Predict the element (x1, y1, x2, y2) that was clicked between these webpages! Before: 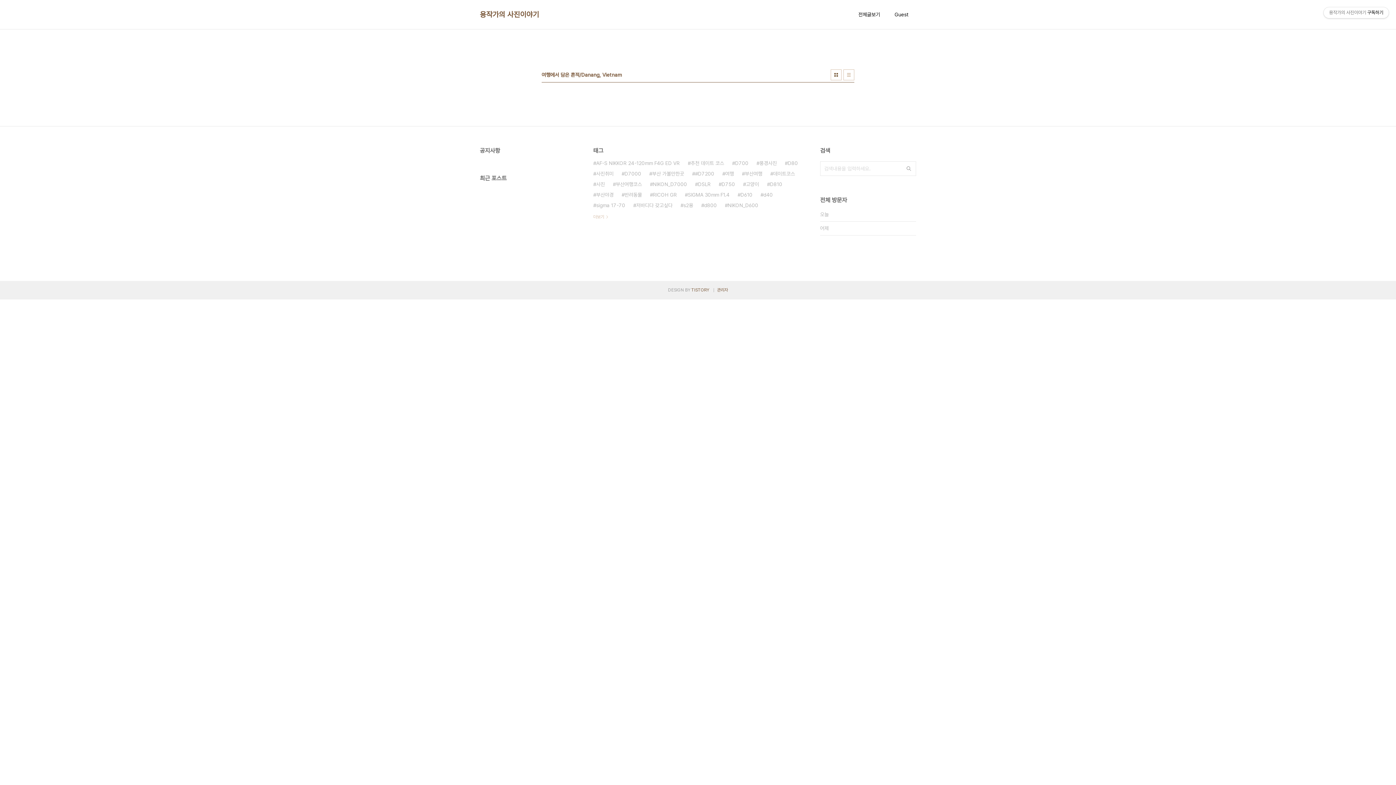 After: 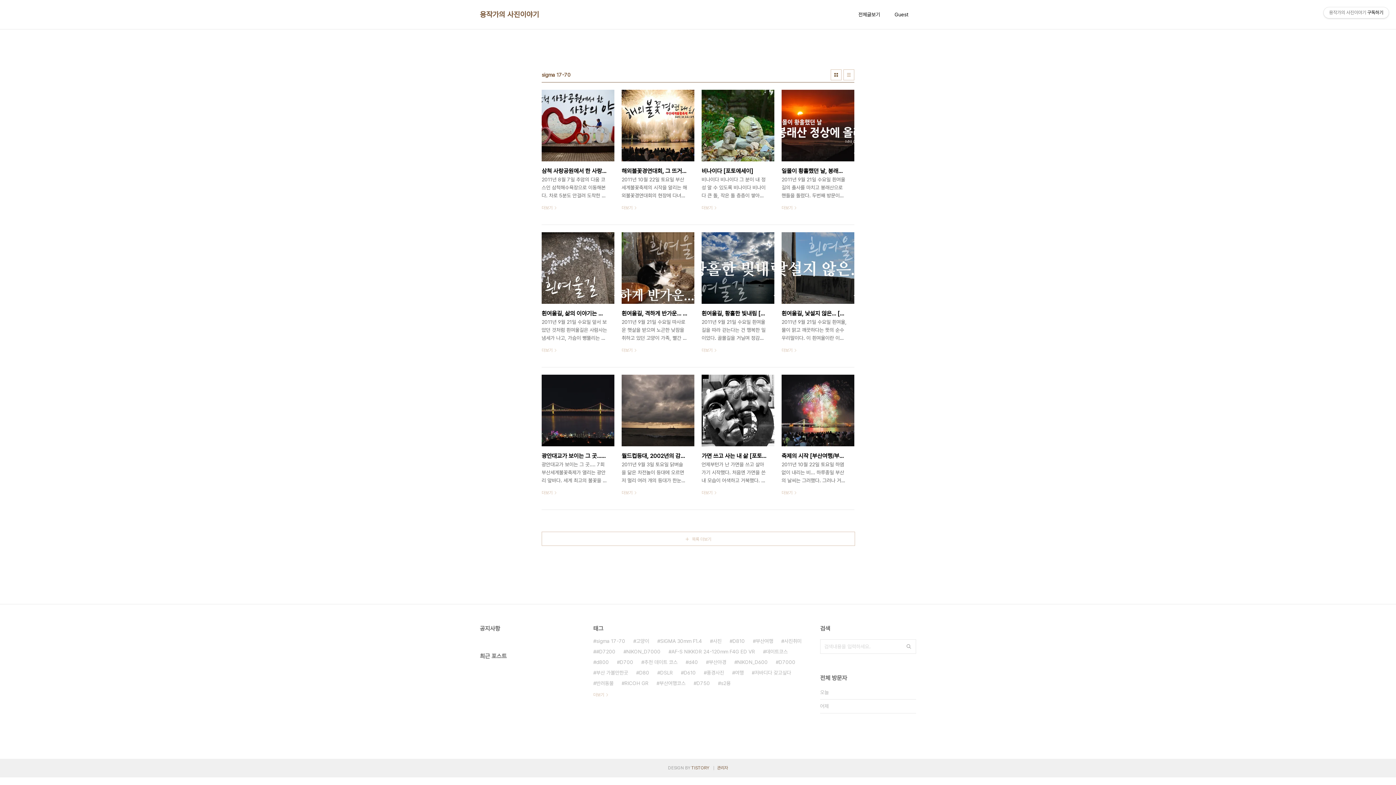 Action: label: sigma 17-70 bbox: (593, 200, 625, 210)